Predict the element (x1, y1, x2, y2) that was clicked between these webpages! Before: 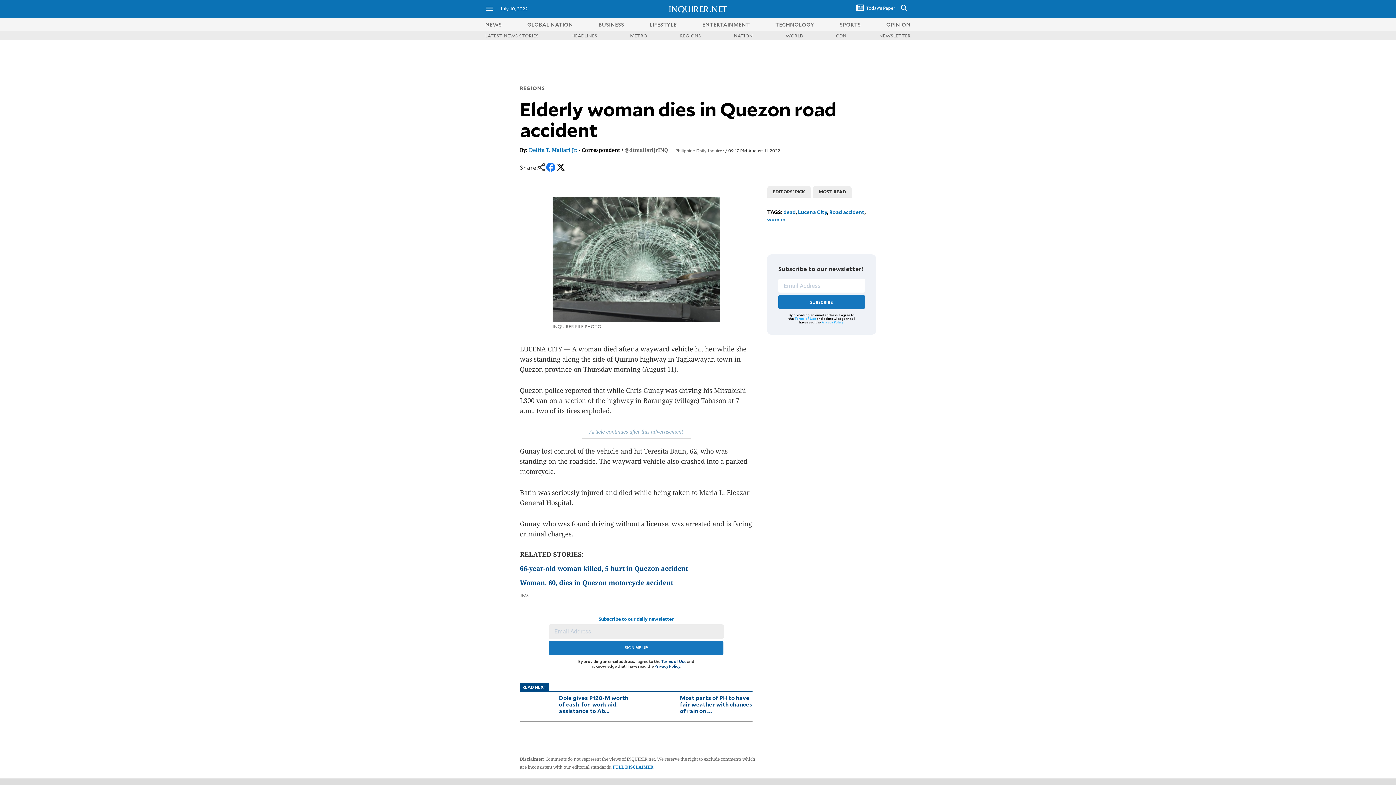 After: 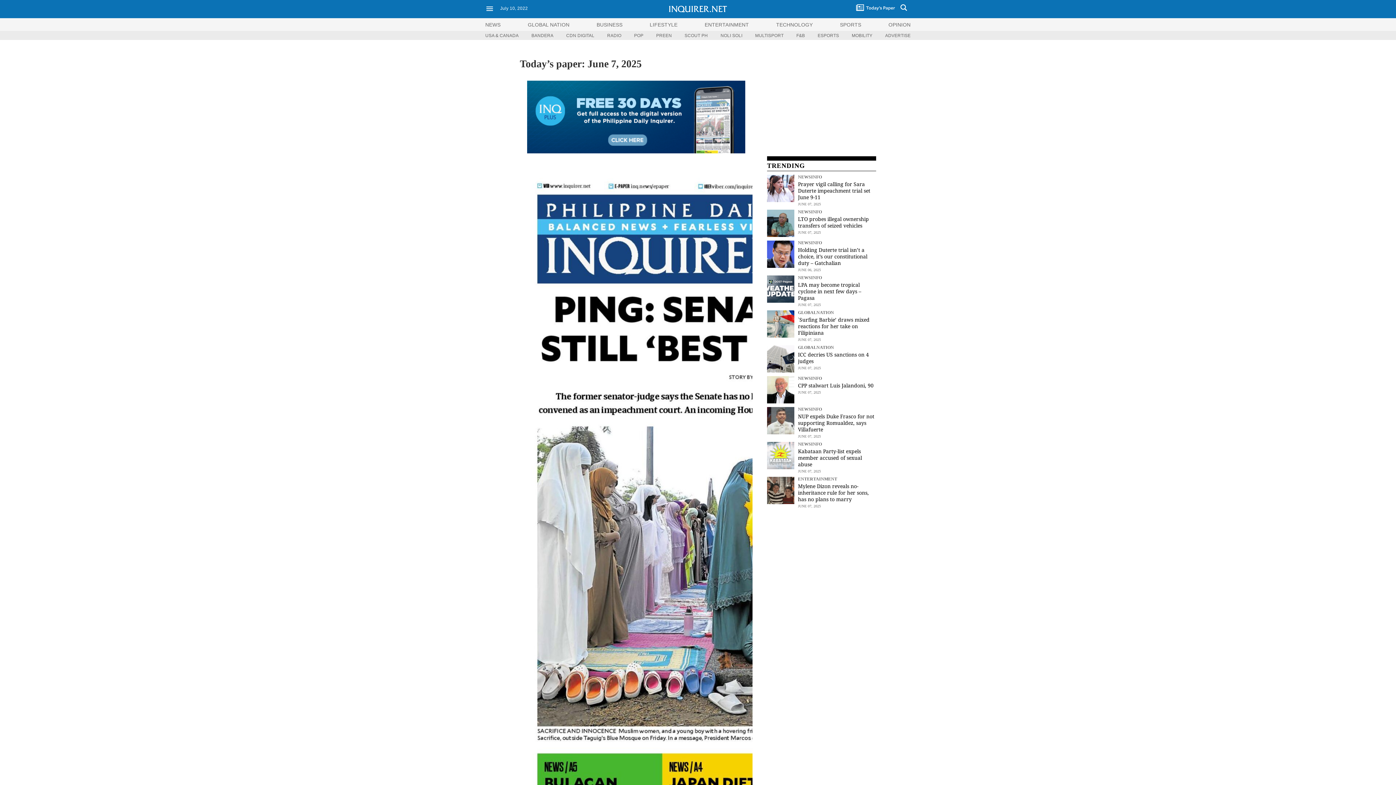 Action: bbox: (856, 4, 895, 11)